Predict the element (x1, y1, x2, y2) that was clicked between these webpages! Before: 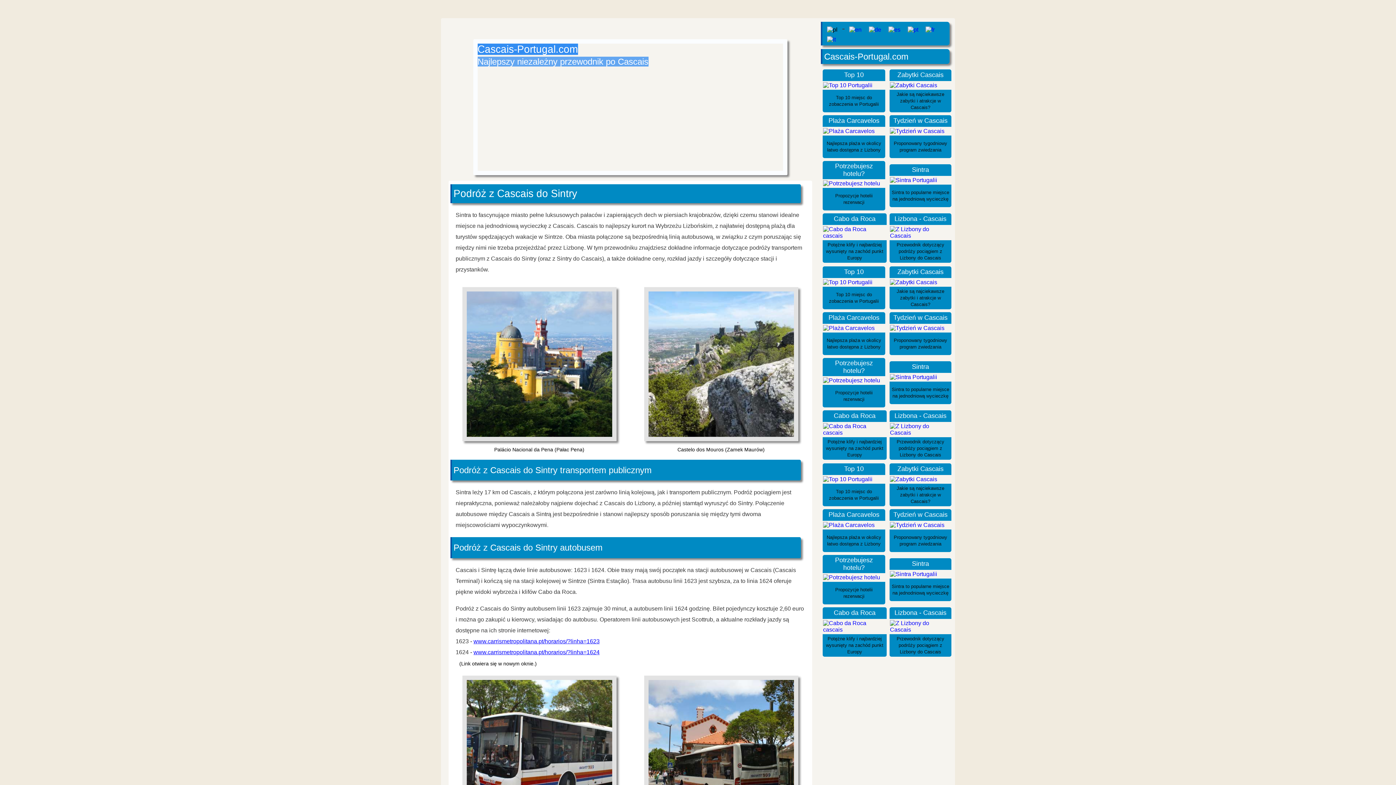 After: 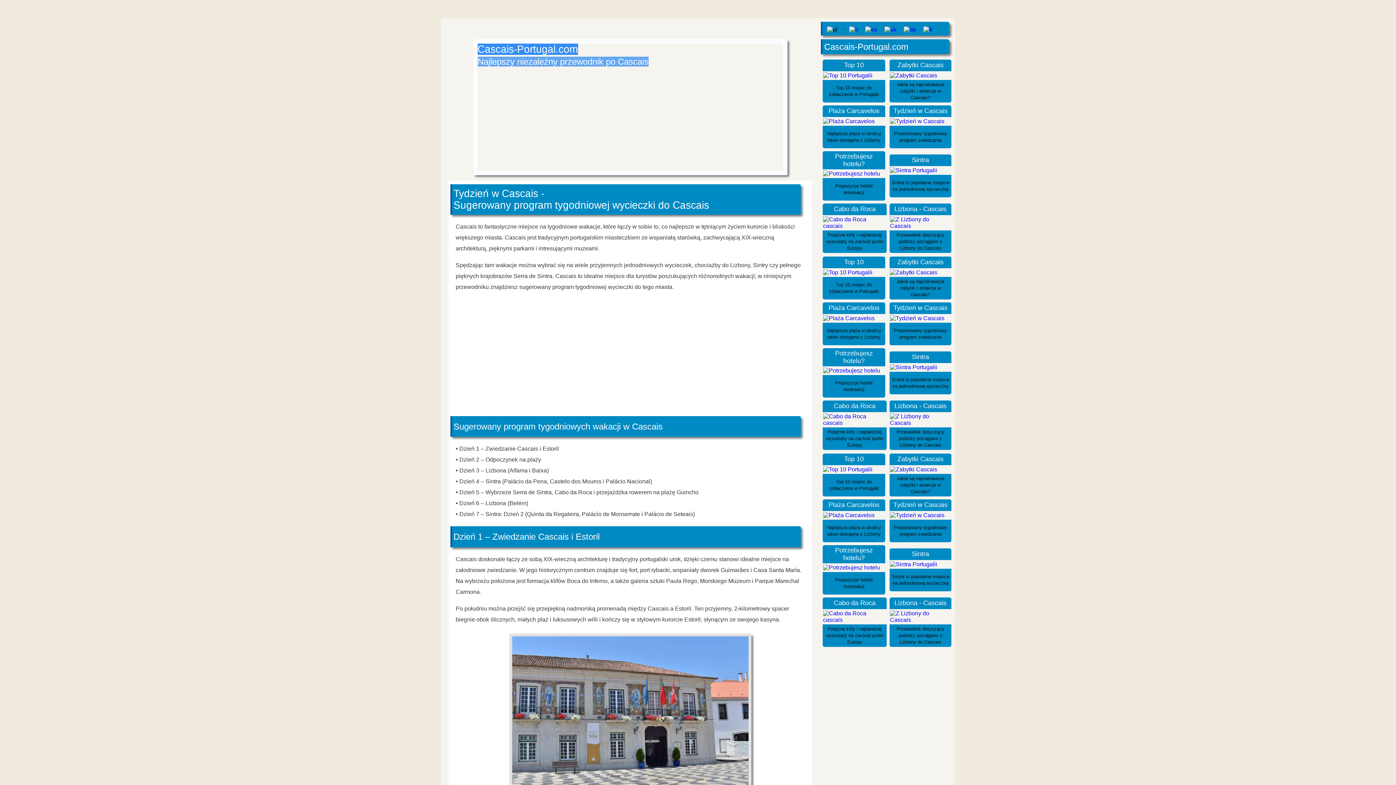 Action: bbox: (890, 128, 944, 134)